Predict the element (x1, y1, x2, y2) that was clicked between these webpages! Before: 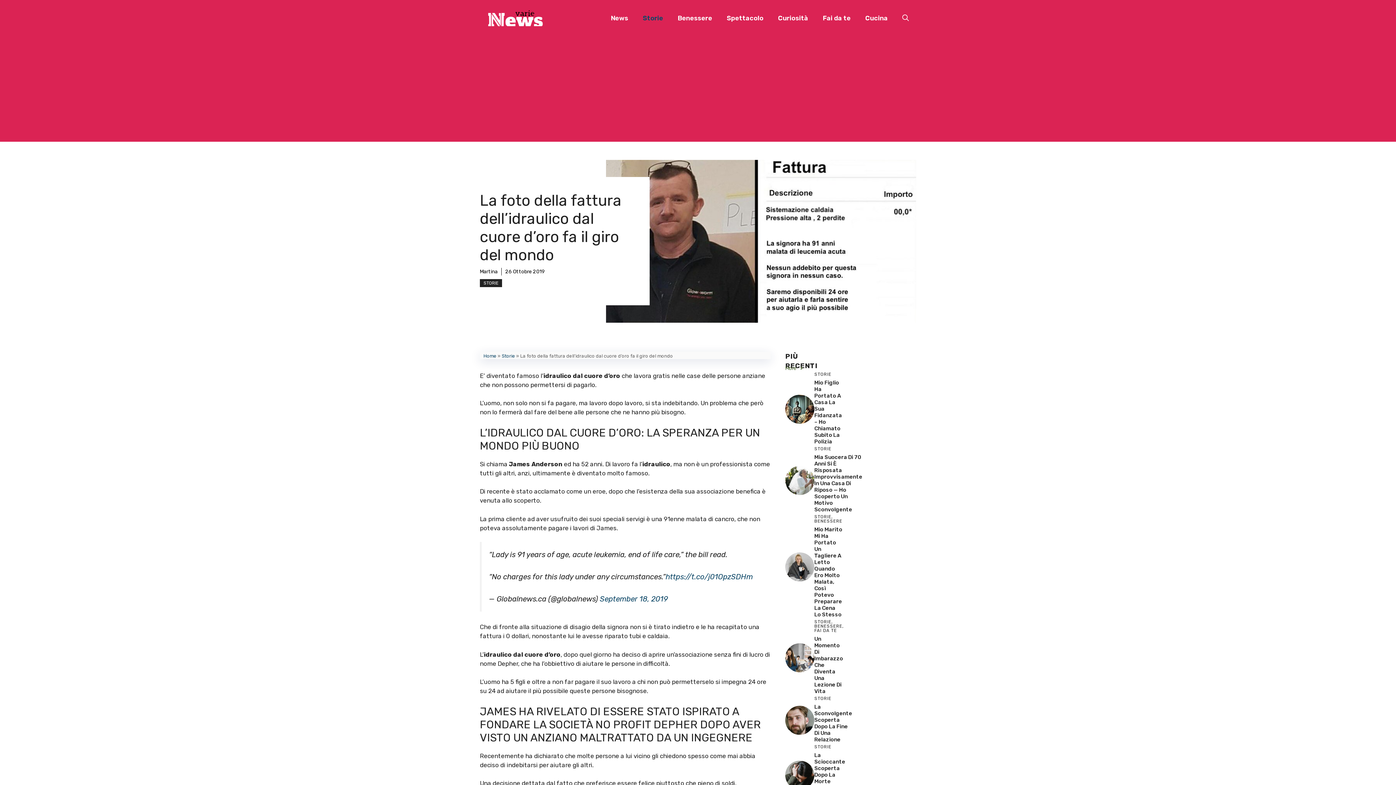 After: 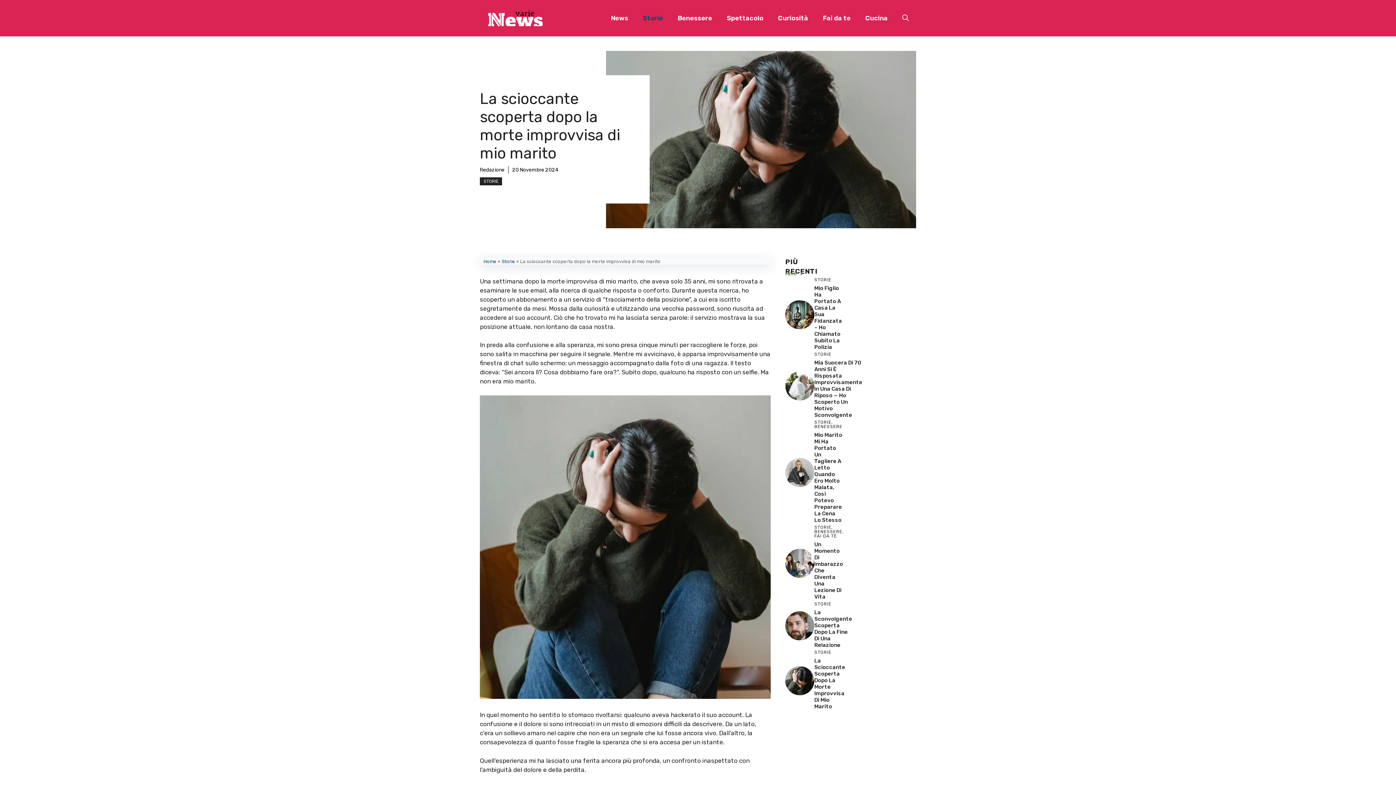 Action: bbox: (785, 771, 814, 778)